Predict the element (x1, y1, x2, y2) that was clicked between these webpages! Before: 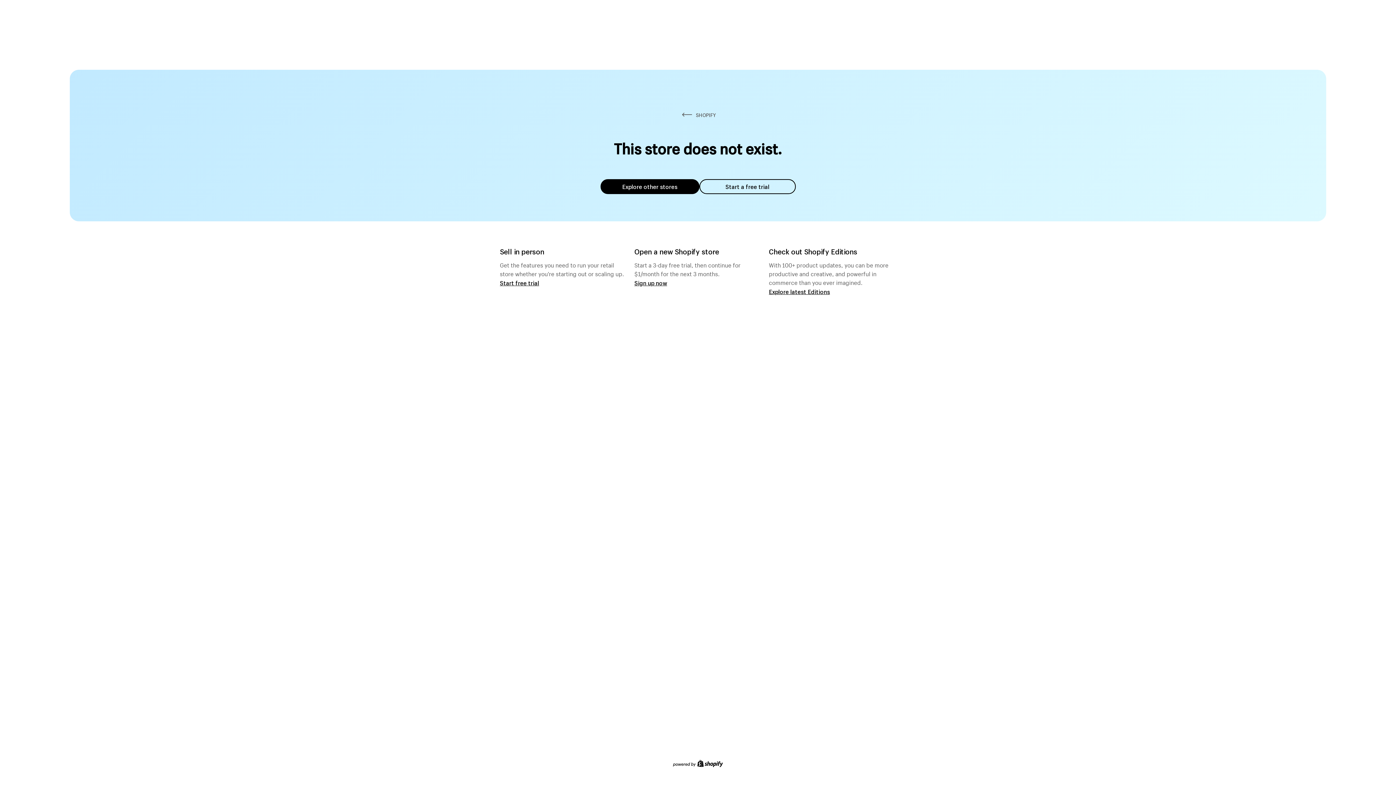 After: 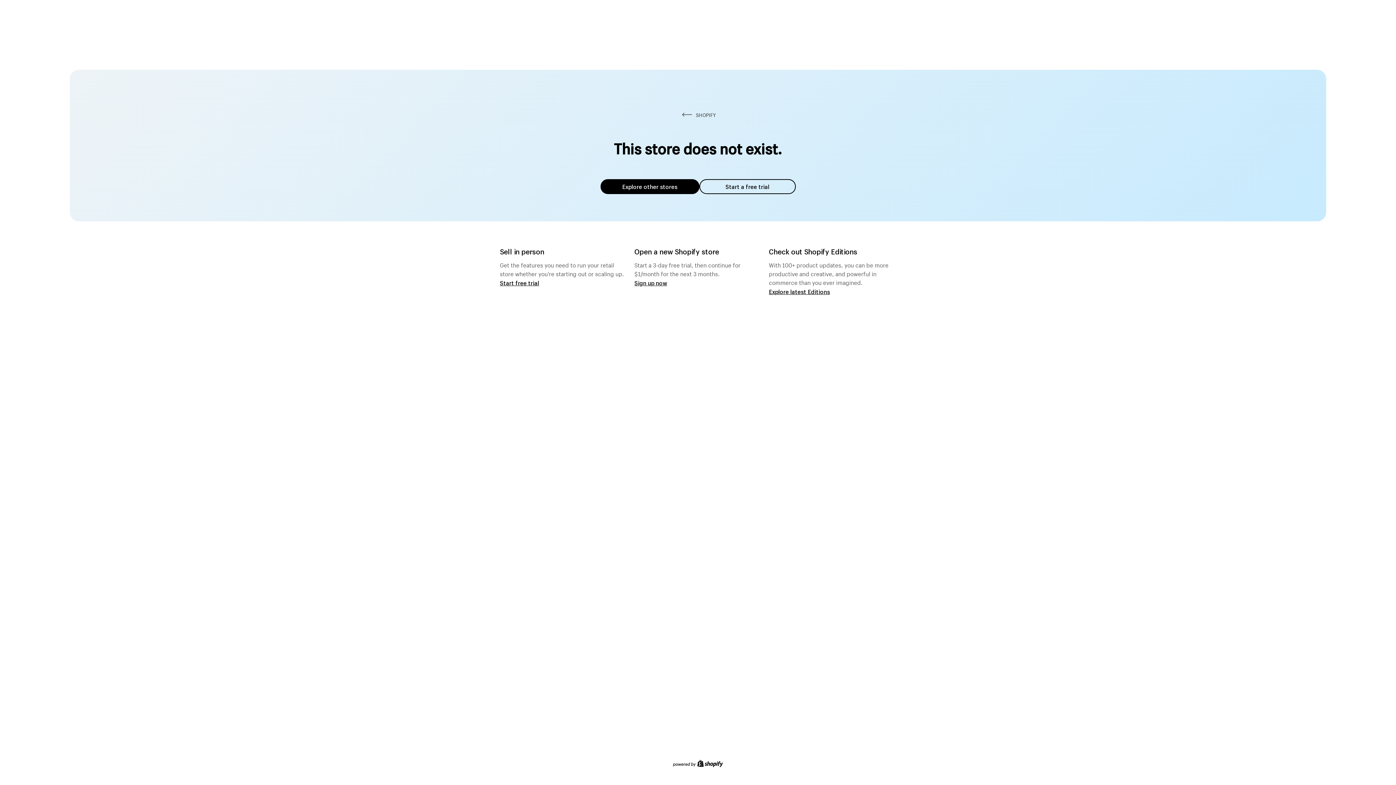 Action: label: Explore other stores bbox: (600, 179, 699, 194)